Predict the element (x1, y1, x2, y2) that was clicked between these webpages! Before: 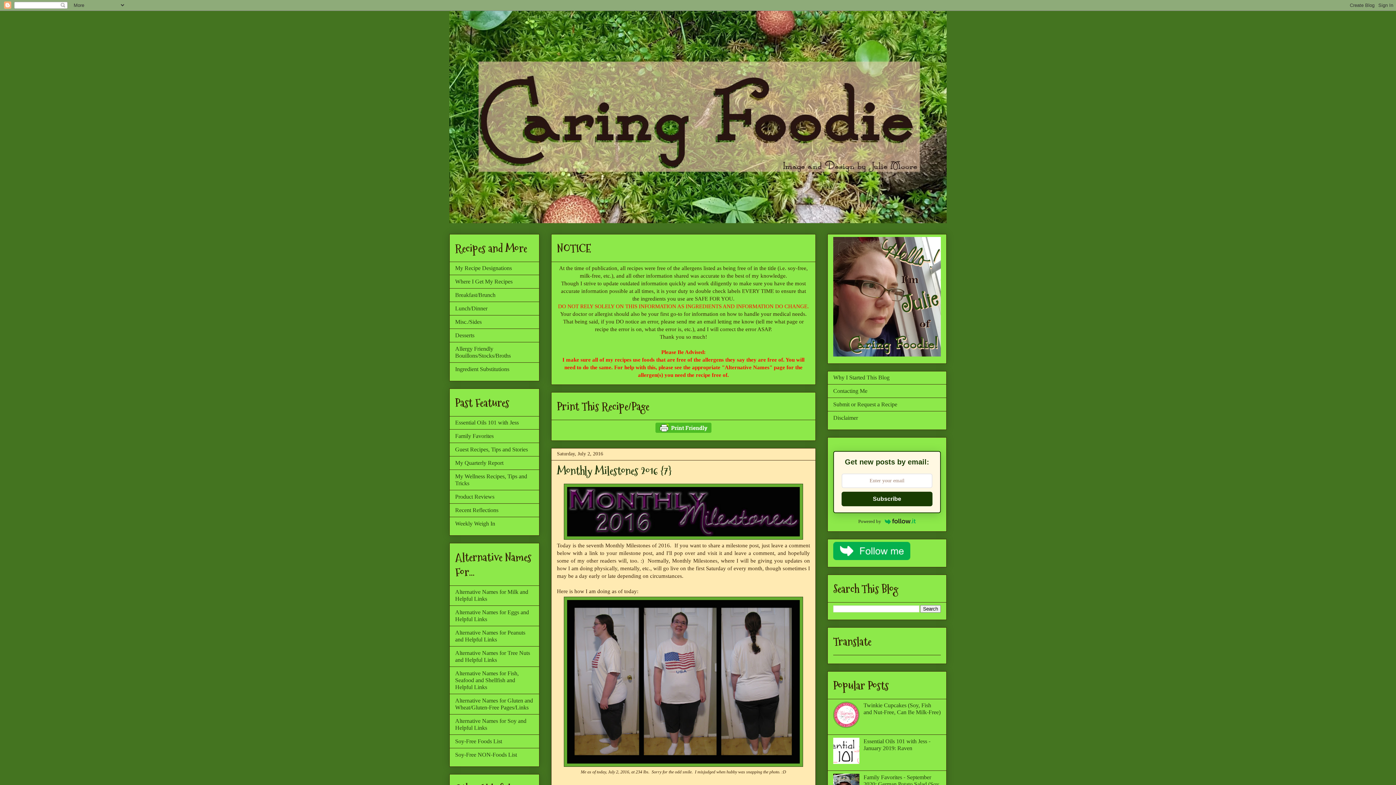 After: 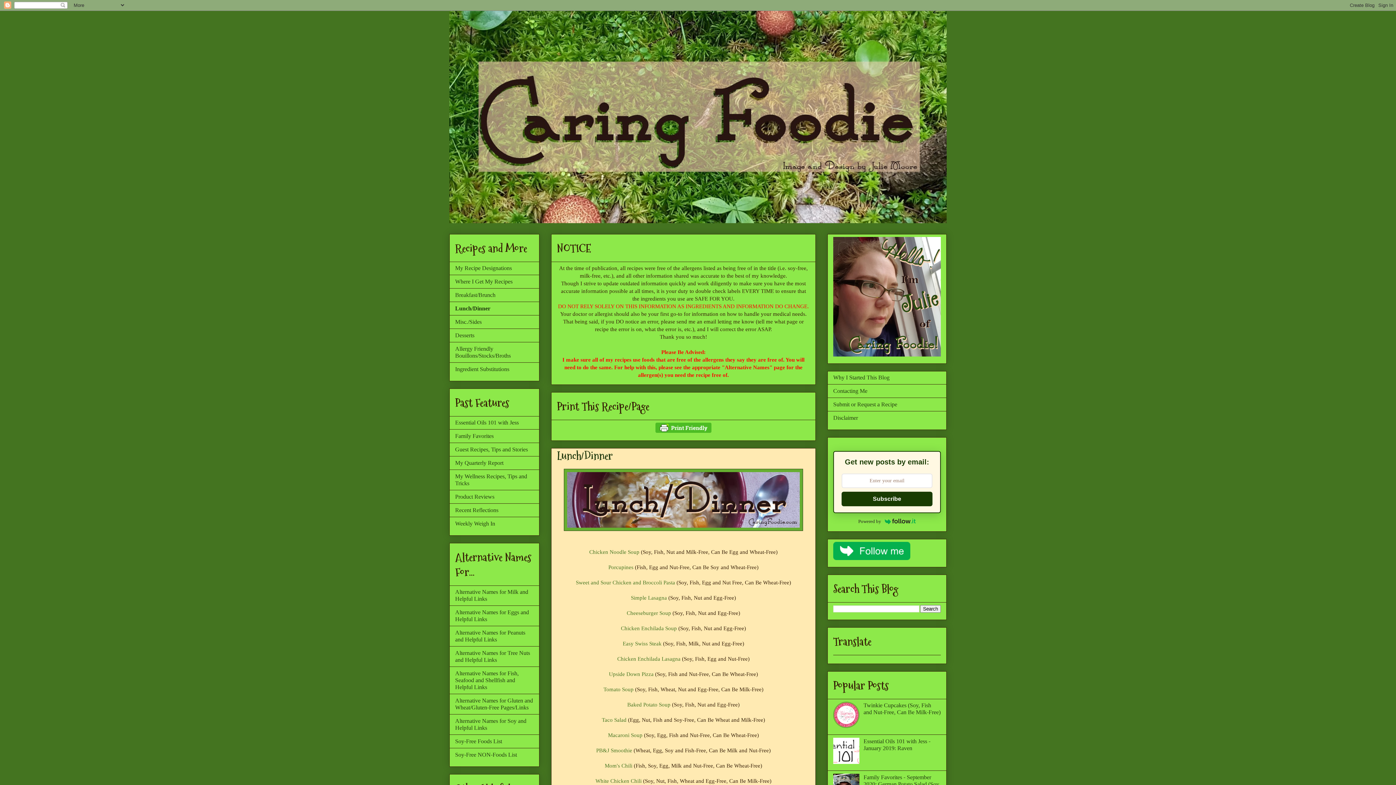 Action: bbox: (455, 305, 487, 311) label: Lunch/Dinner